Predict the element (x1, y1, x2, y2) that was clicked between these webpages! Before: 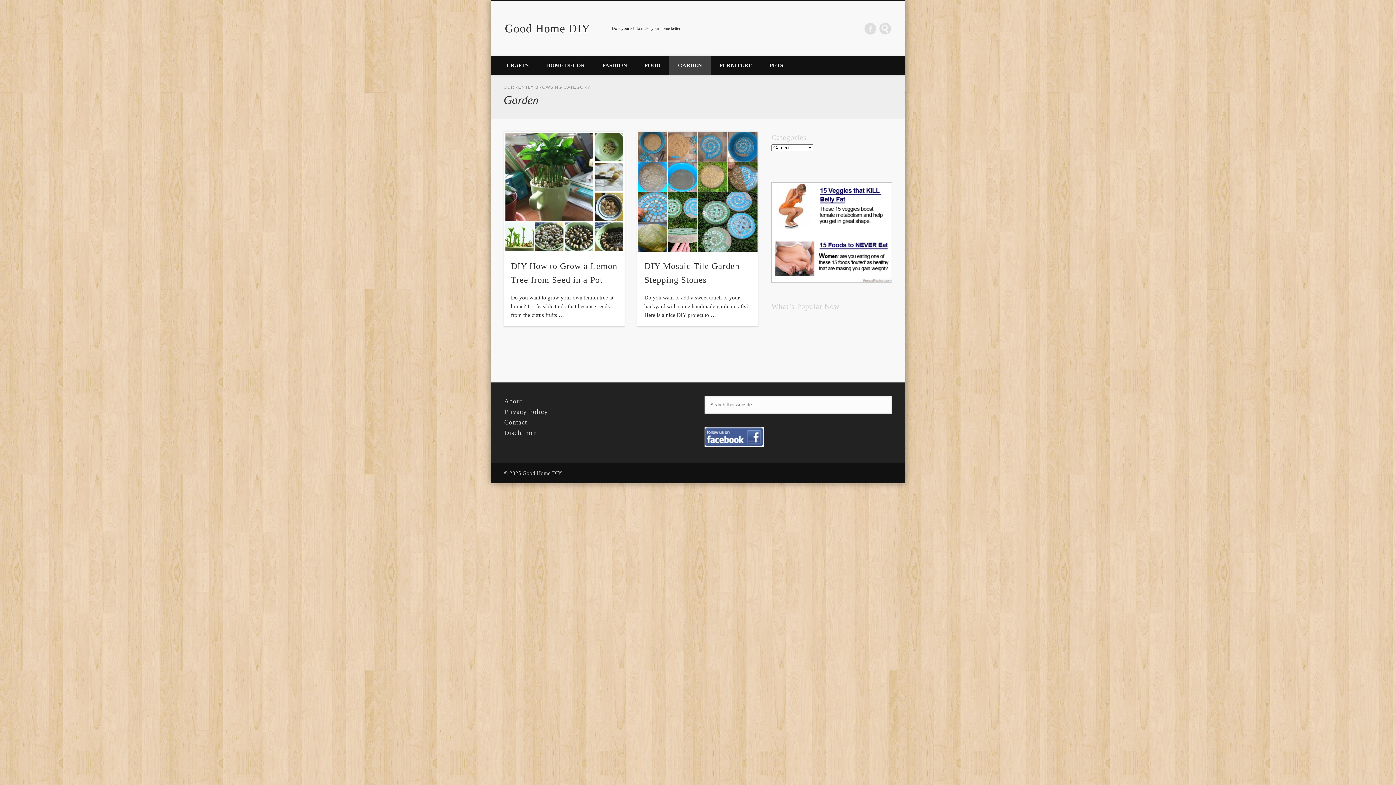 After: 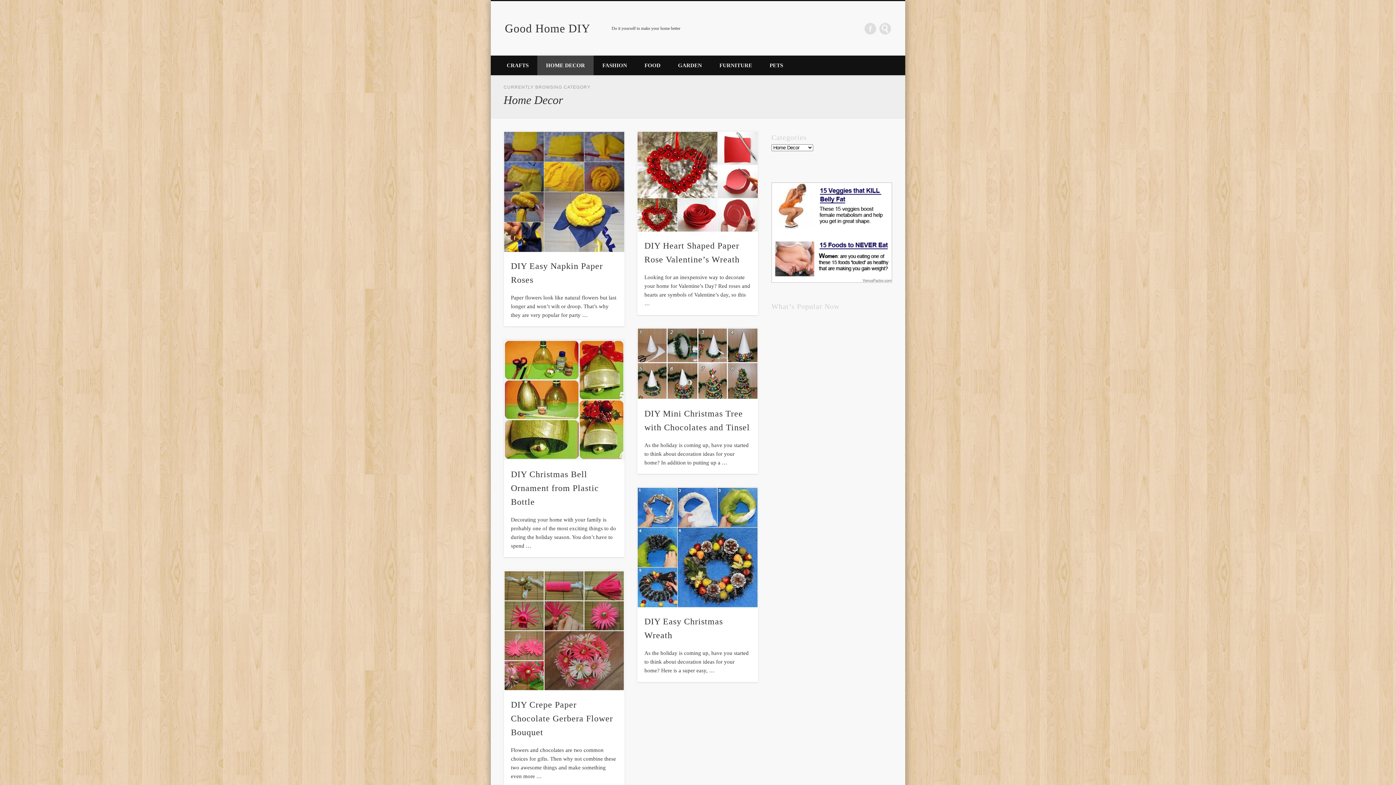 Action: label: HOME DECOR bbox: (537, 55, 593, 75)